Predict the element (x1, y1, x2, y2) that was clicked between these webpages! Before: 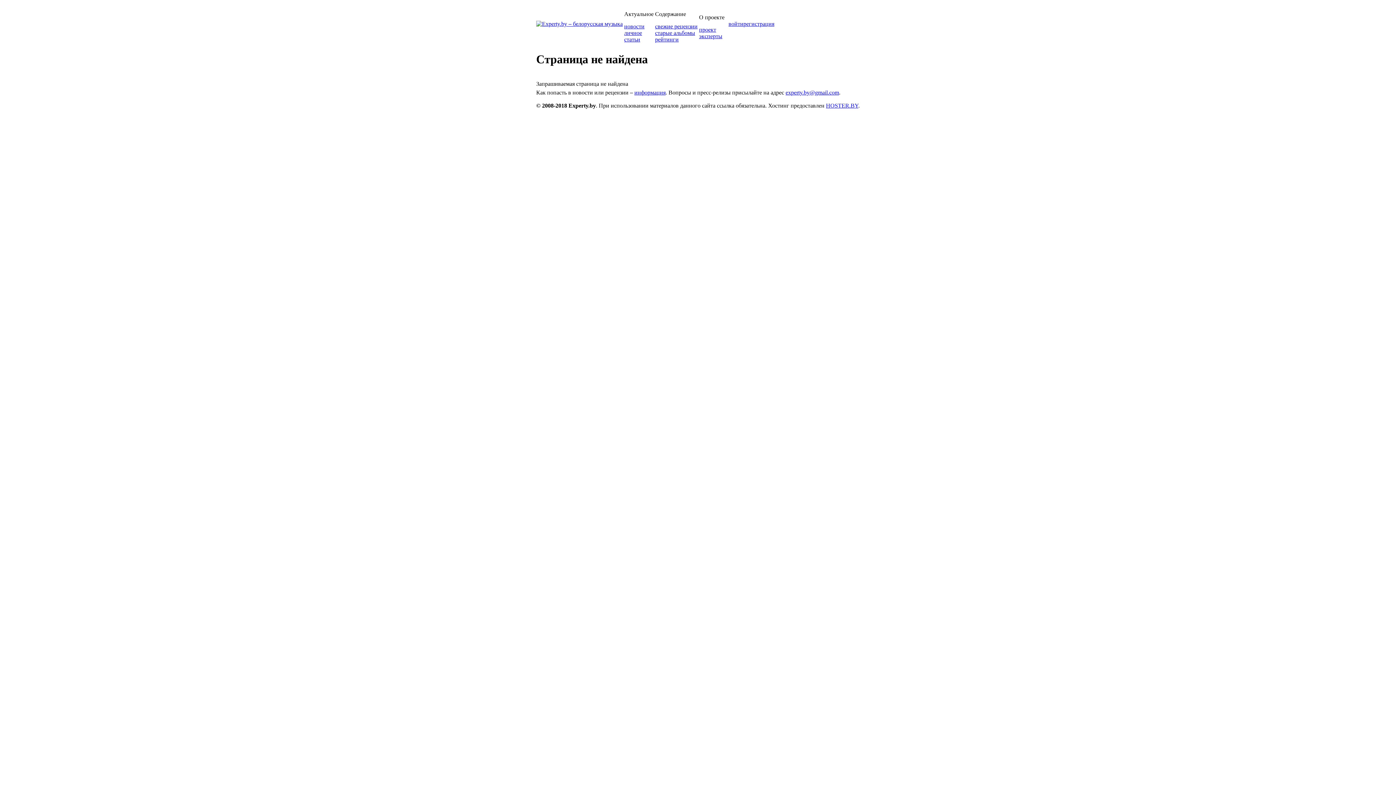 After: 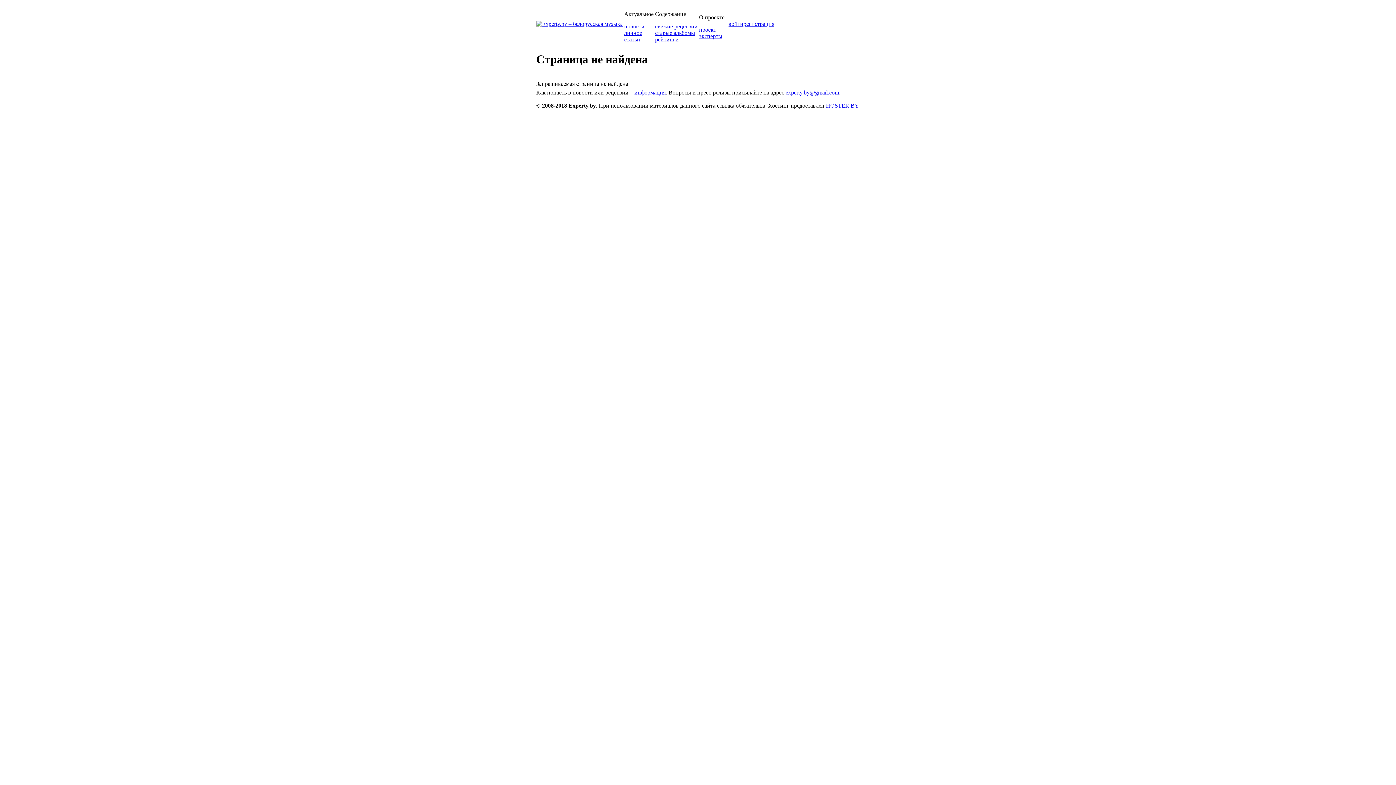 Action: bbox: (699, 33, 722, 39) label: эксперты